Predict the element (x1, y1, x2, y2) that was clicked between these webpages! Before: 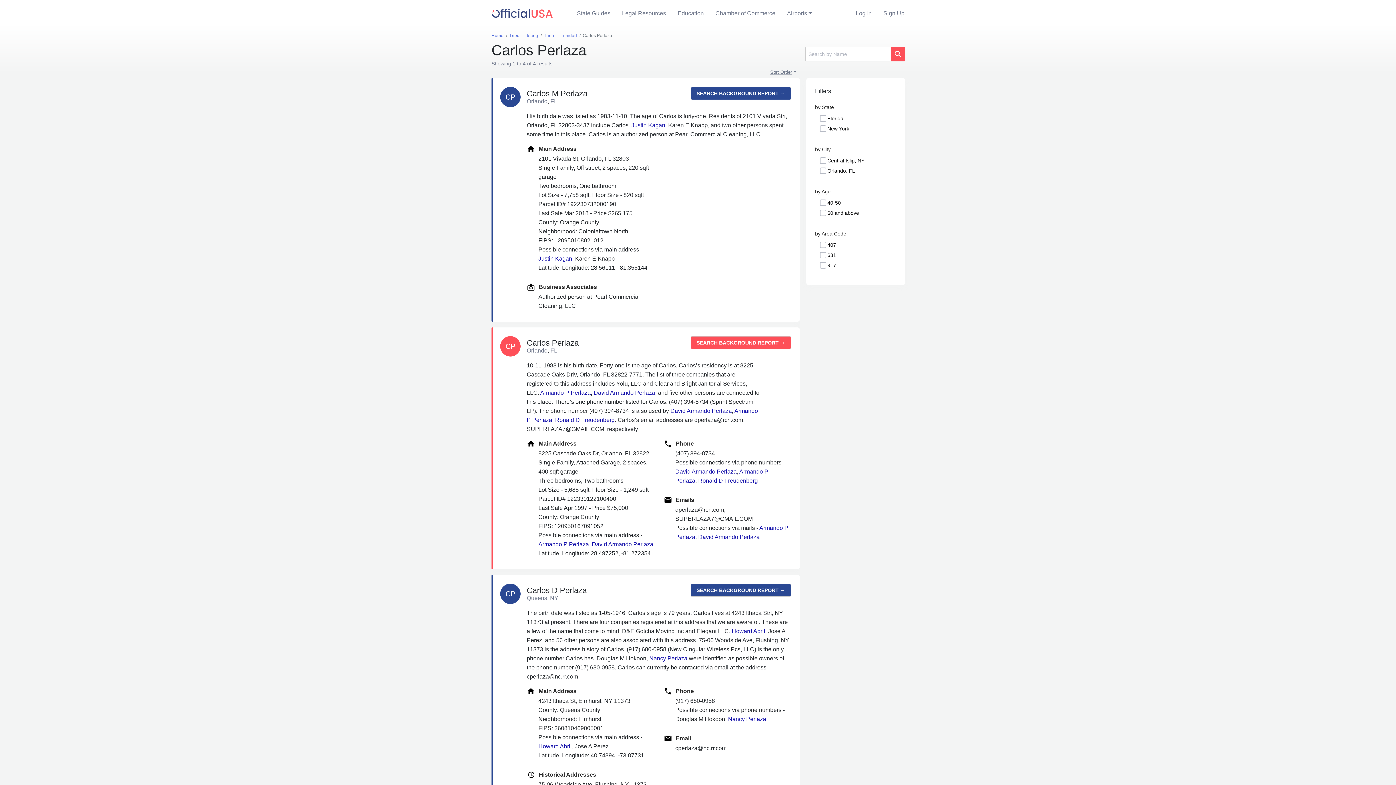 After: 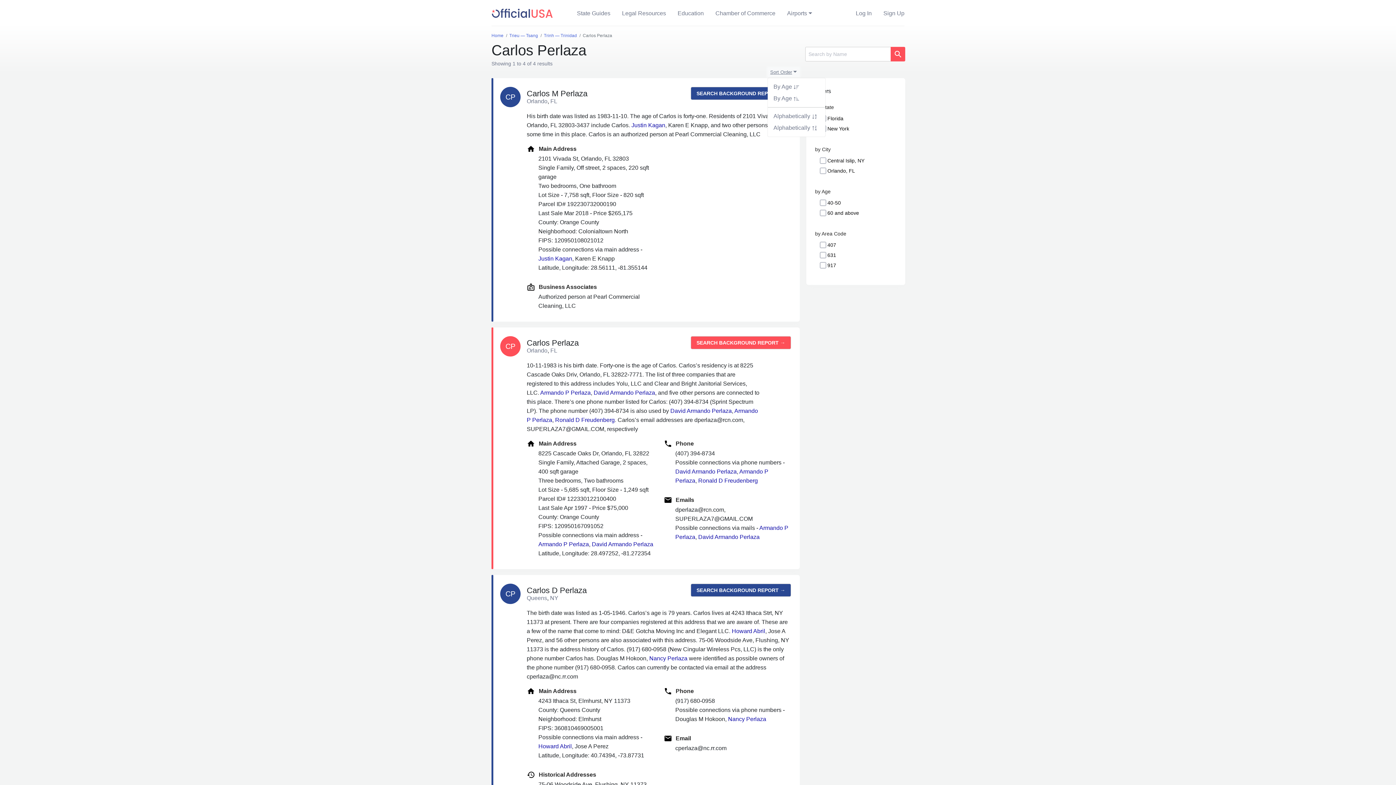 Action: bbox: (767, 67, 800, 77) label: Sort Order